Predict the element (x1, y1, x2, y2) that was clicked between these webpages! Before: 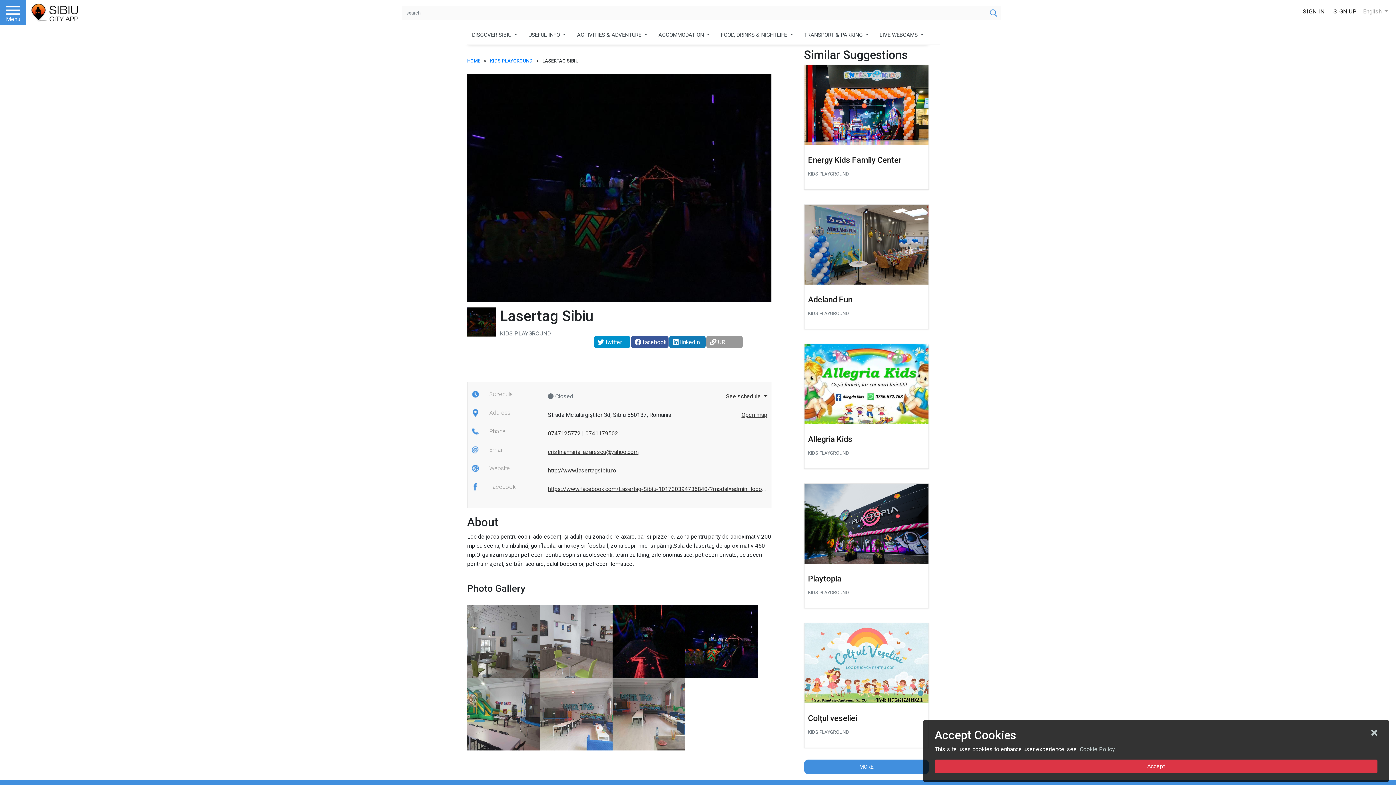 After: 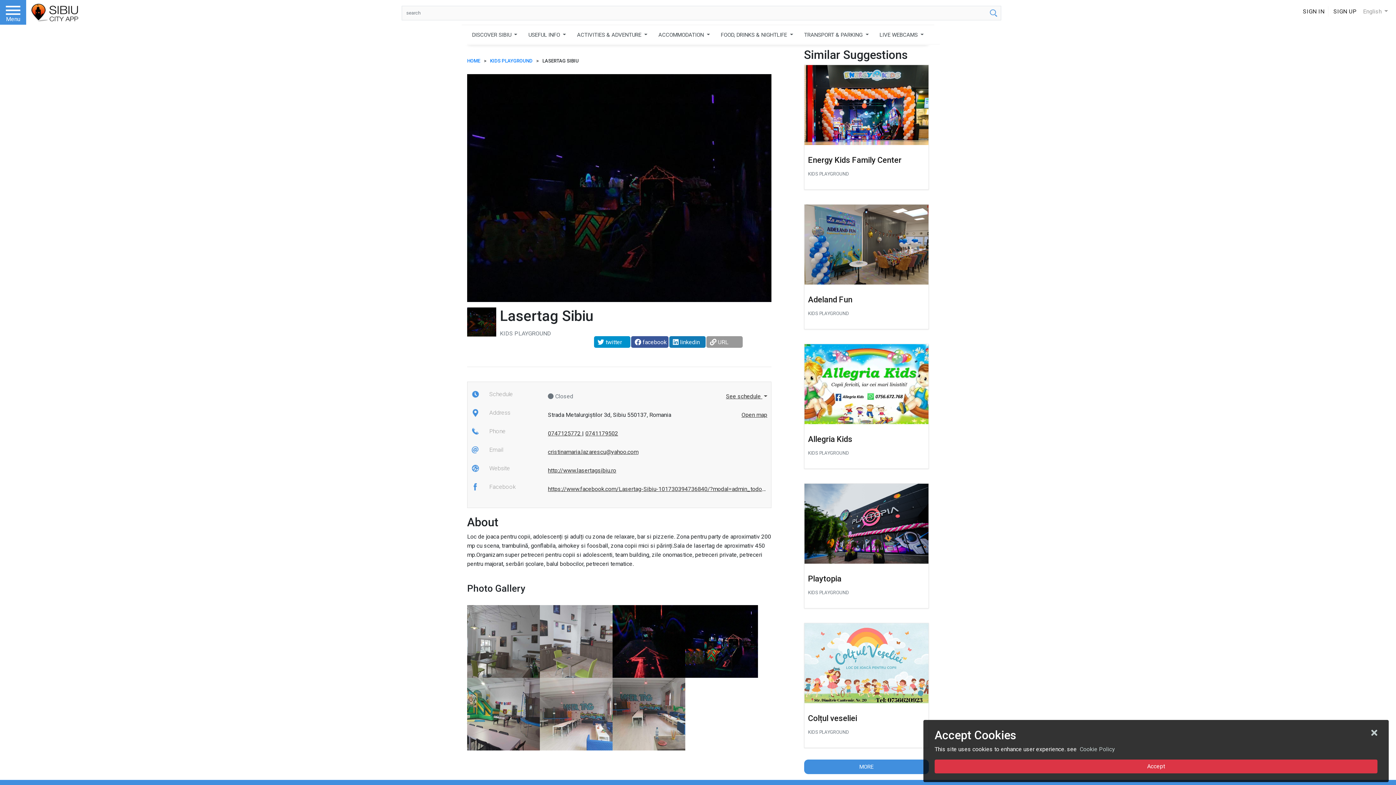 Action: bbox: (548, 448, 638, 455) label: cristinamaria.lazarescu@yahoo.com